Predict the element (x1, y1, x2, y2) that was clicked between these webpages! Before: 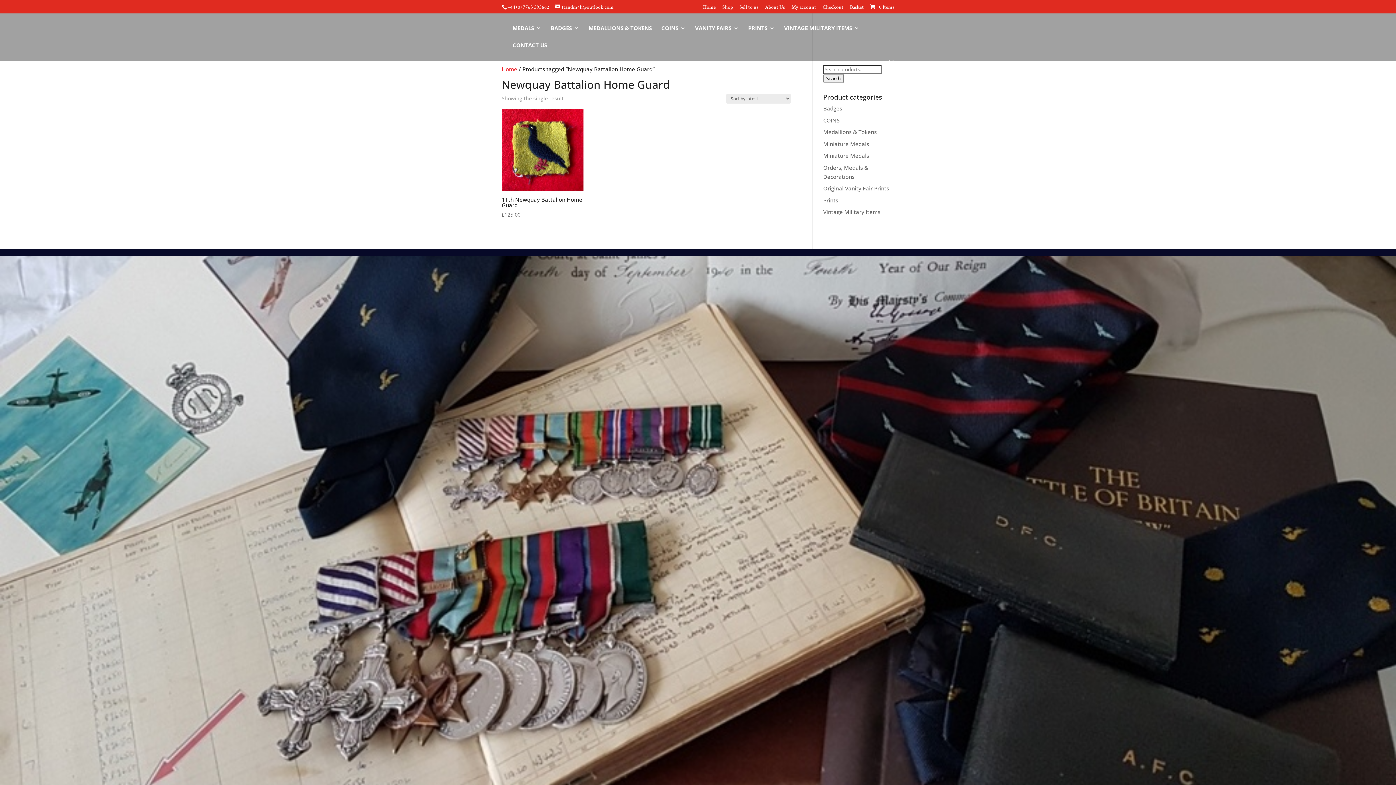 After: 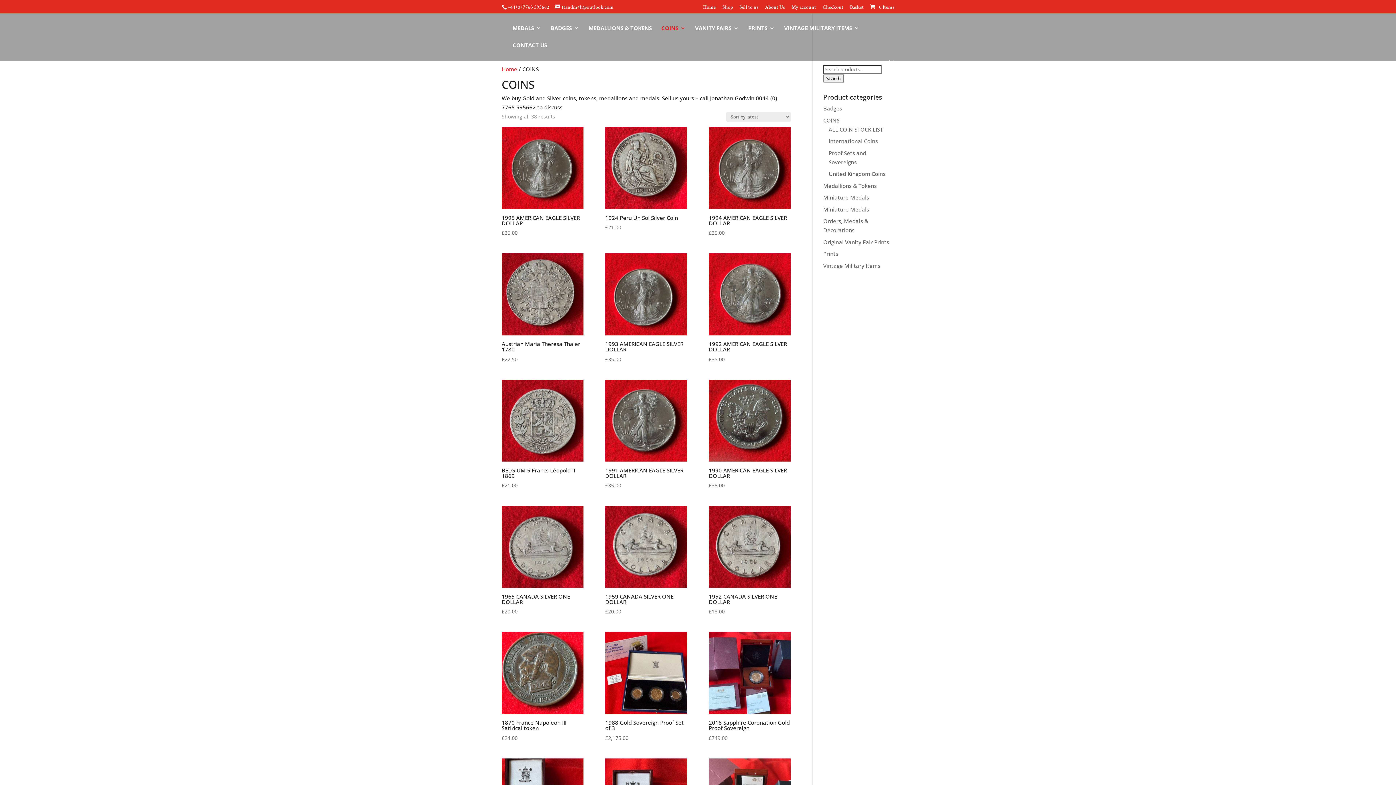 Action: label: COINS bbox: (823, 116, 839, 123)